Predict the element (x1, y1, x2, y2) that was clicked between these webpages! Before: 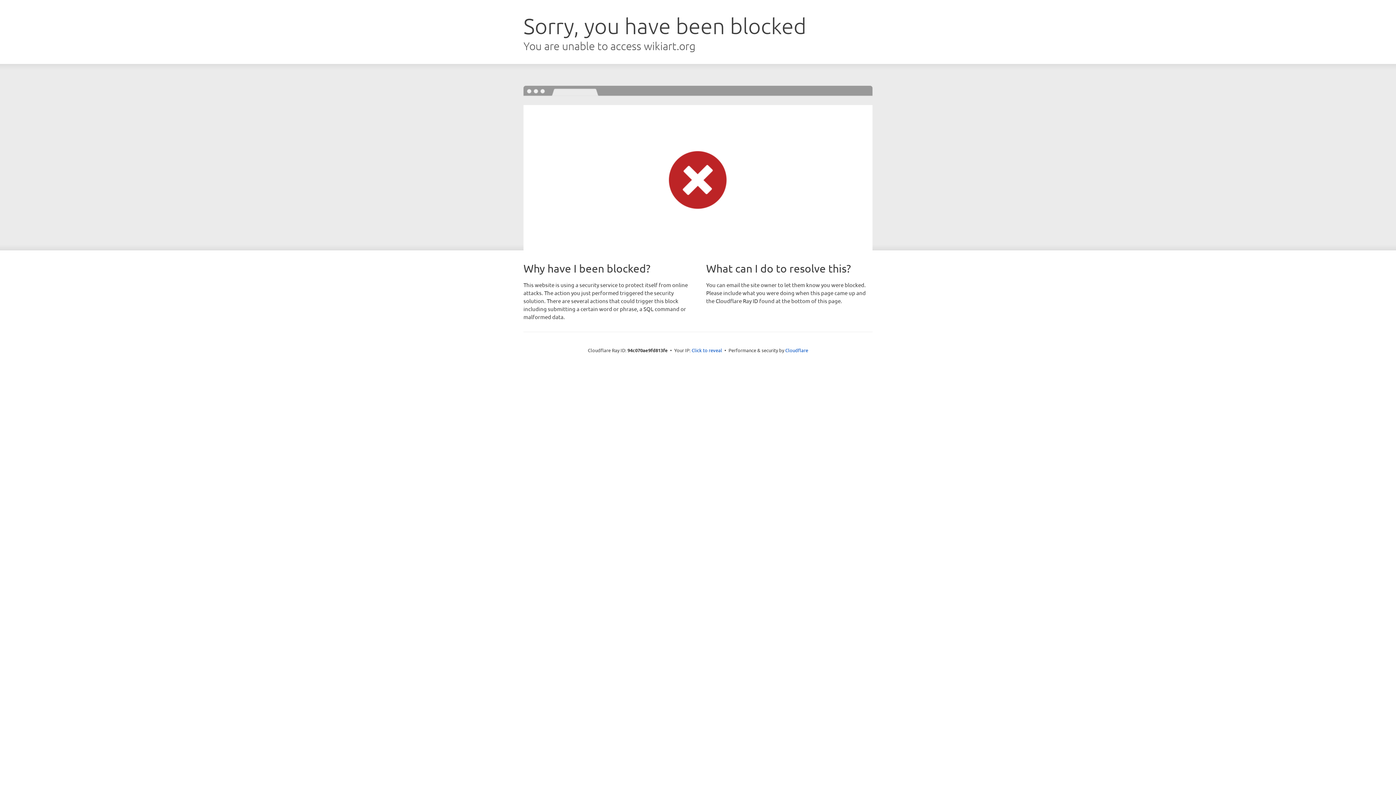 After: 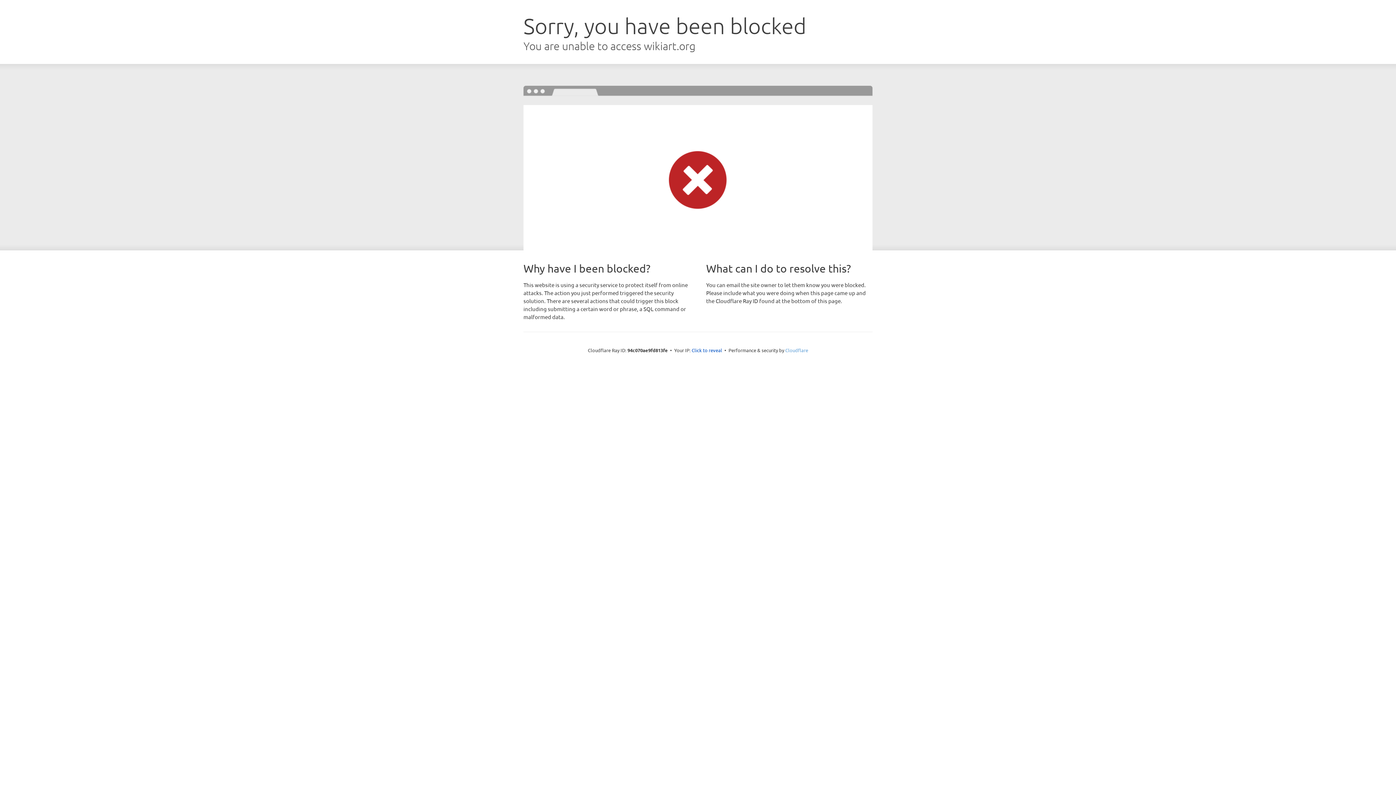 Action: label: Cloudflare bbox: (785, 347, 808, 353)